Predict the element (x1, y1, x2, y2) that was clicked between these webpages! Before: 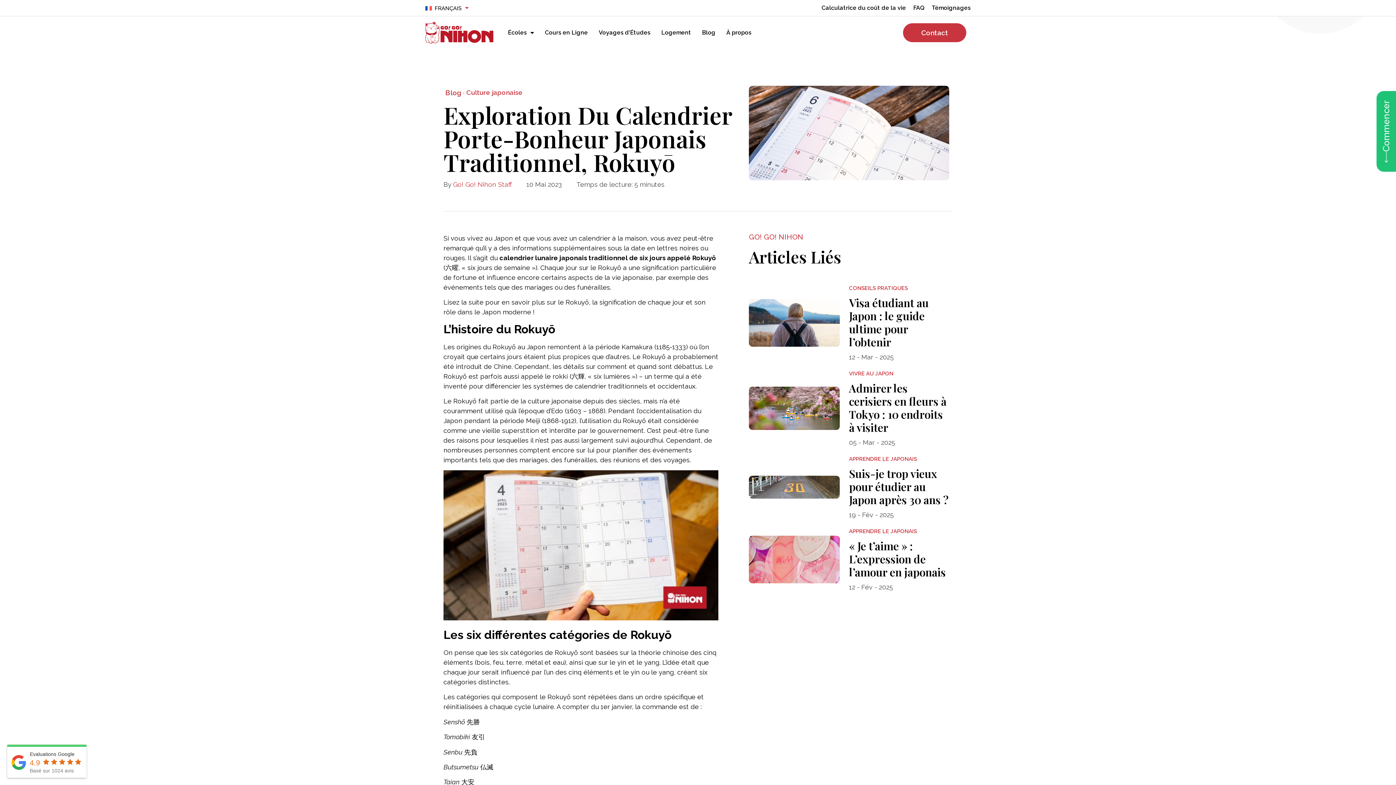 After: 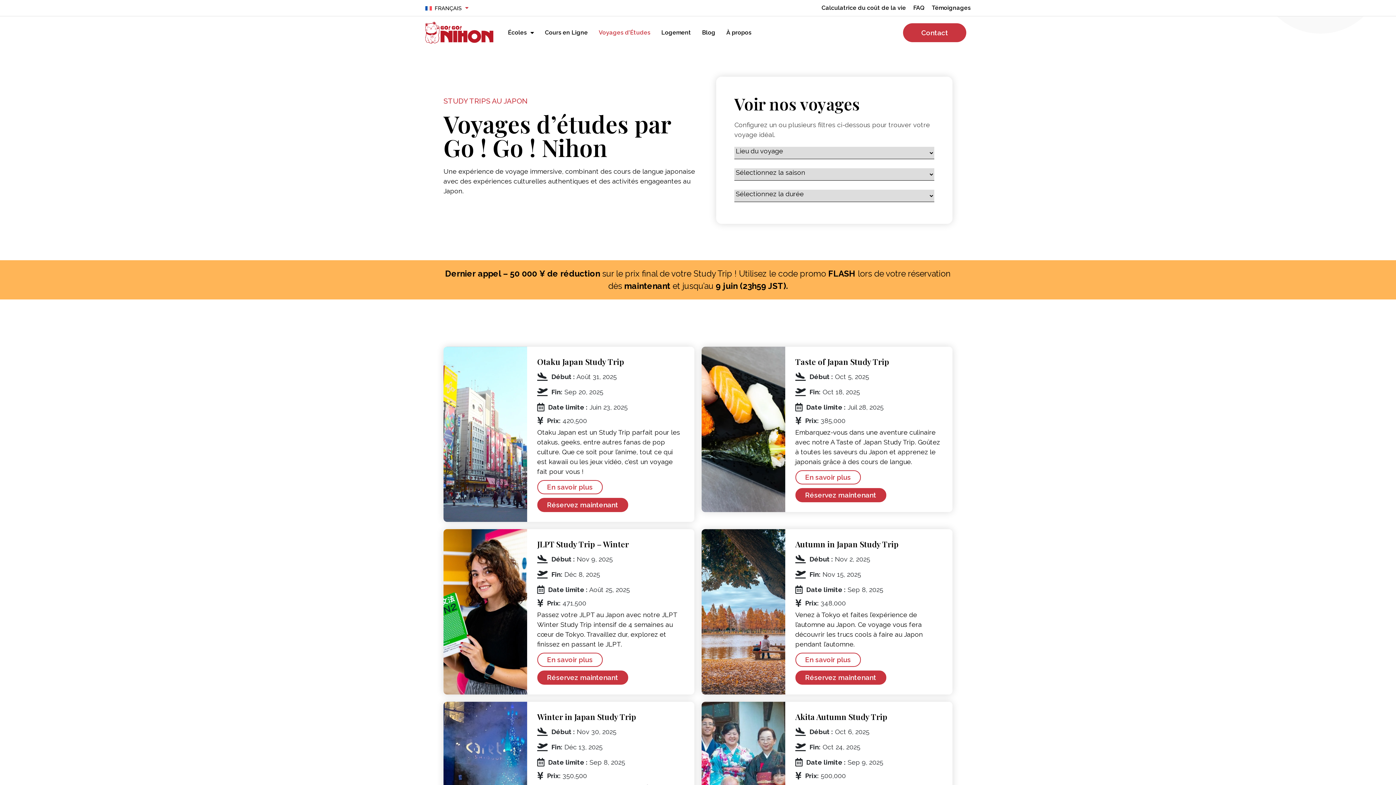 Action: label: Voyages d’Études bbox: (598, 29, 650, 36)